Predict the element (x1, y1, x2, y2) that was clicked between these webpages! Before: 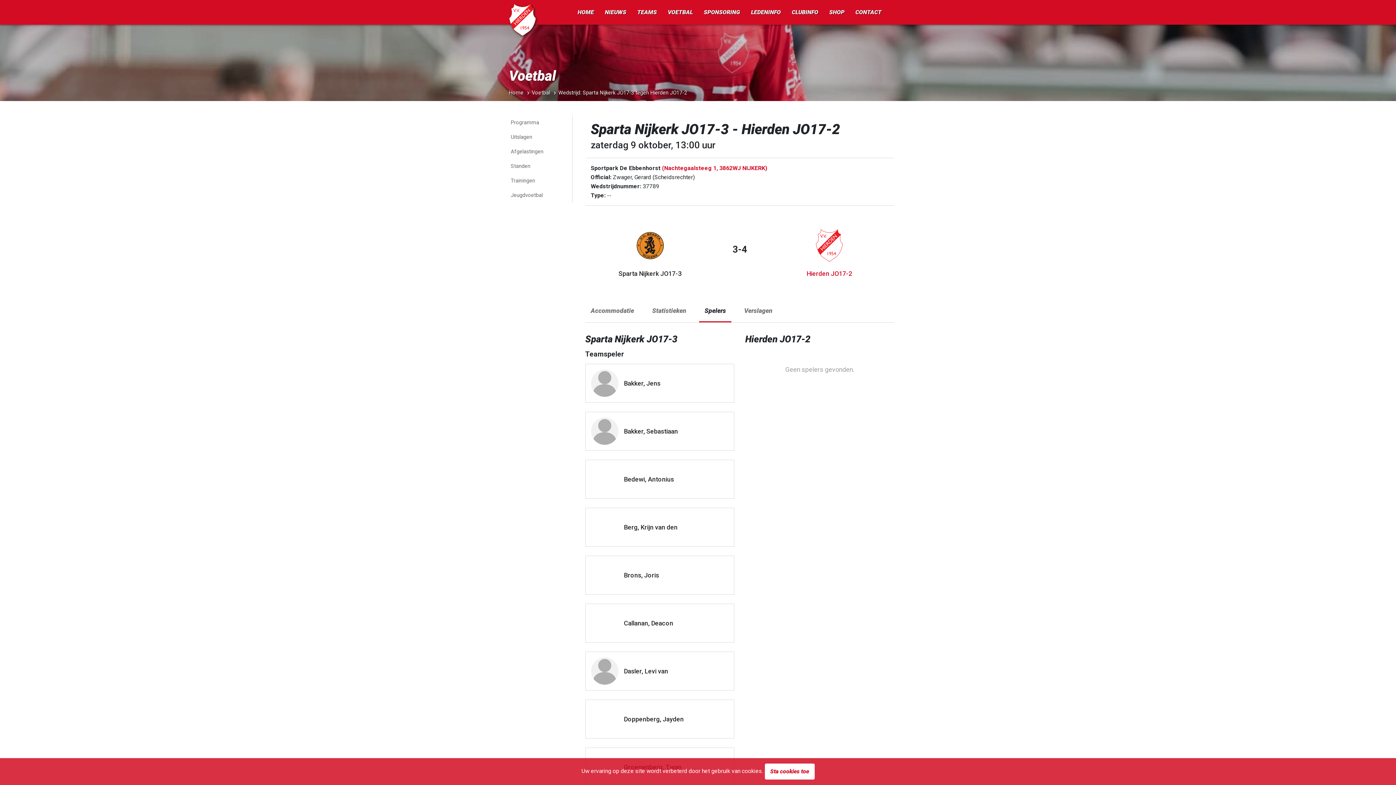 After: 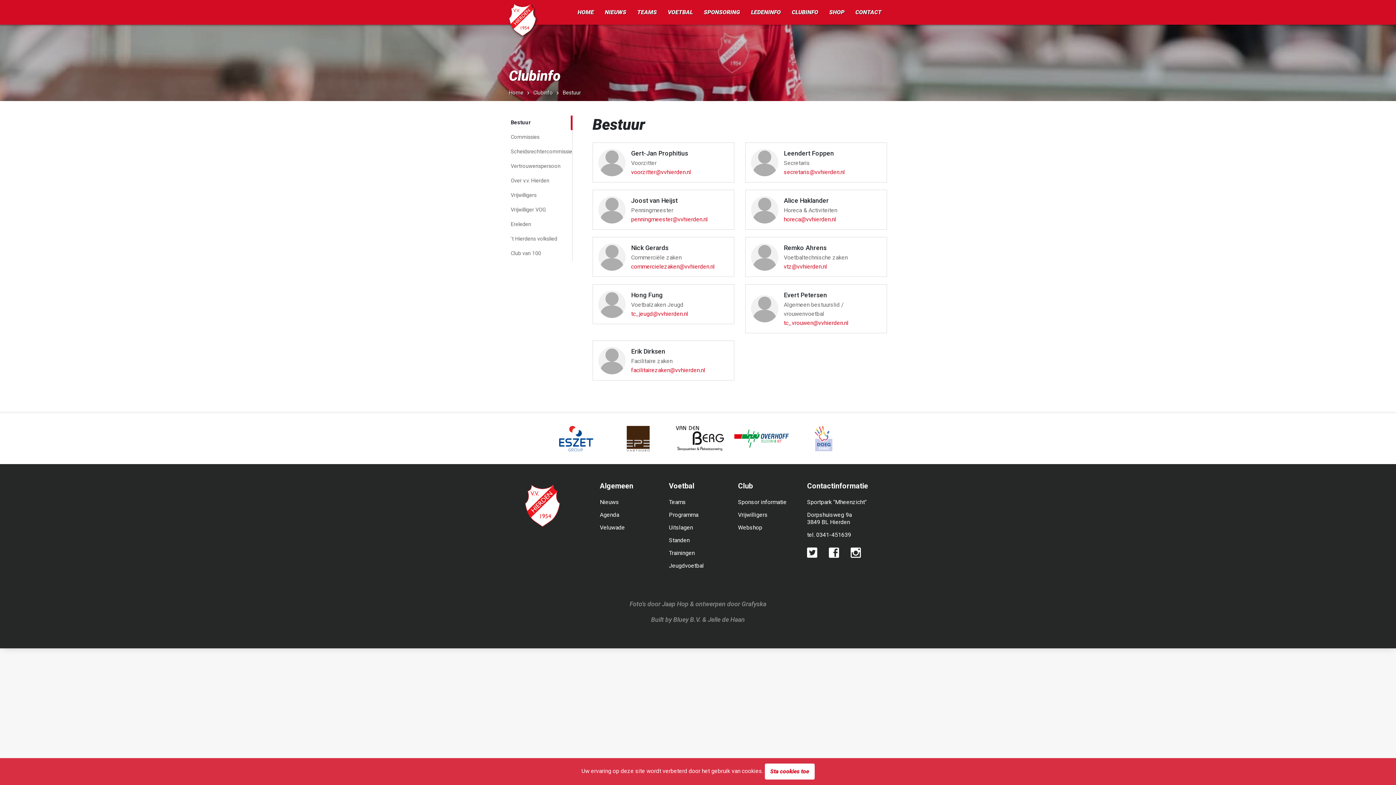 Action: label: CLUBINFO bbox: (786, 0, 824, 24)